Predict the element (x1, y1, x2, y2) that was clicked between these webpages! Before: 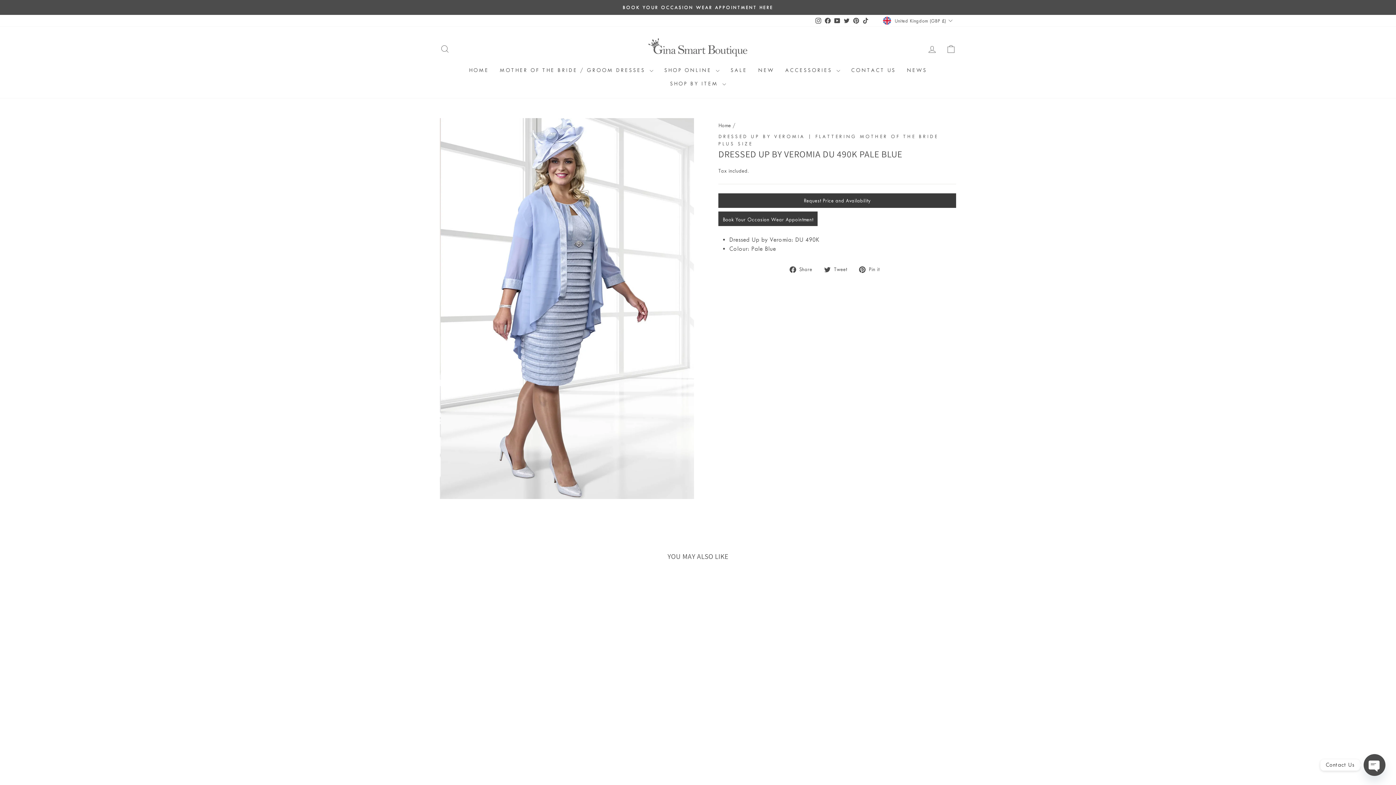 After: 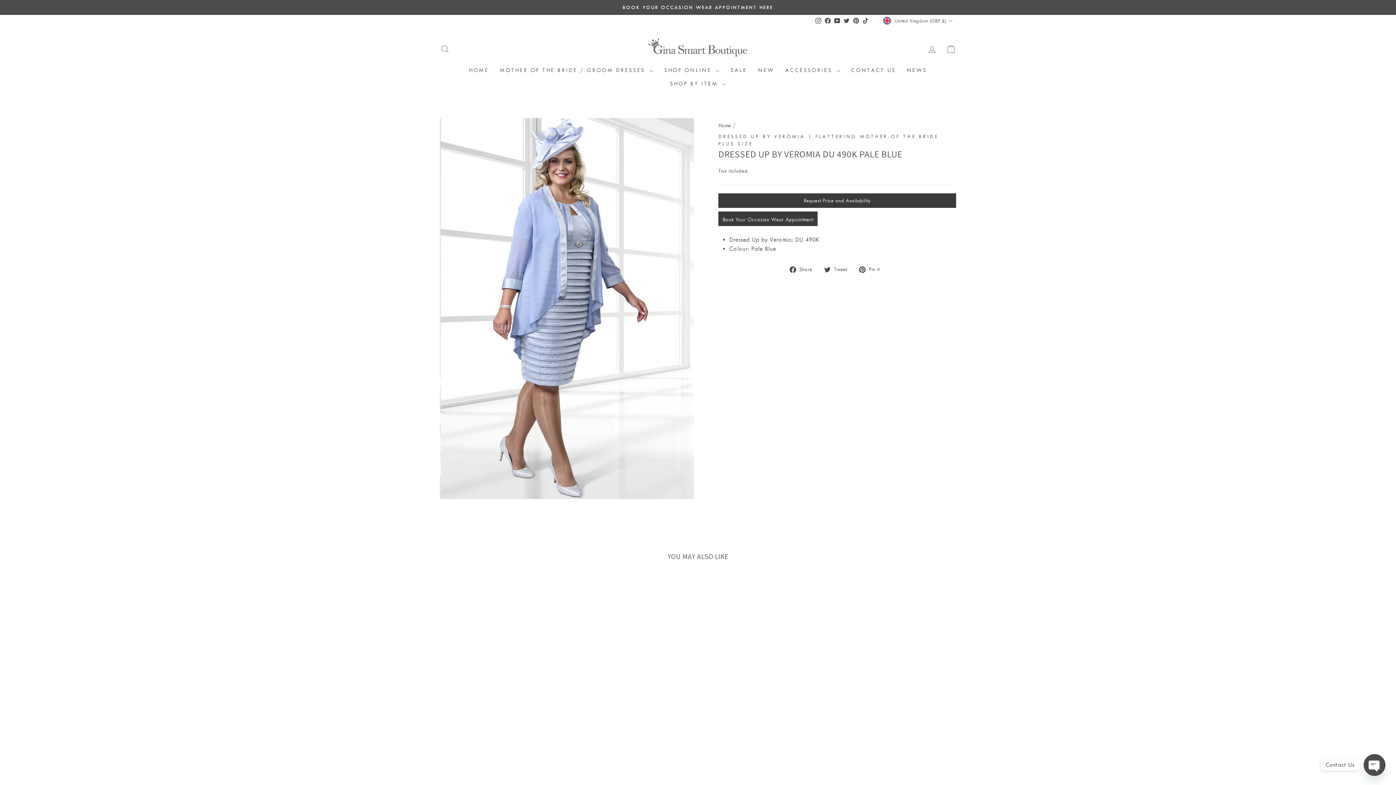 Action: bbox: (440, 762, 563, 793) label: DRESSED UP BY VEROMIA DU 490K PALE BLUE
DRESSED UP BY VEROMIA